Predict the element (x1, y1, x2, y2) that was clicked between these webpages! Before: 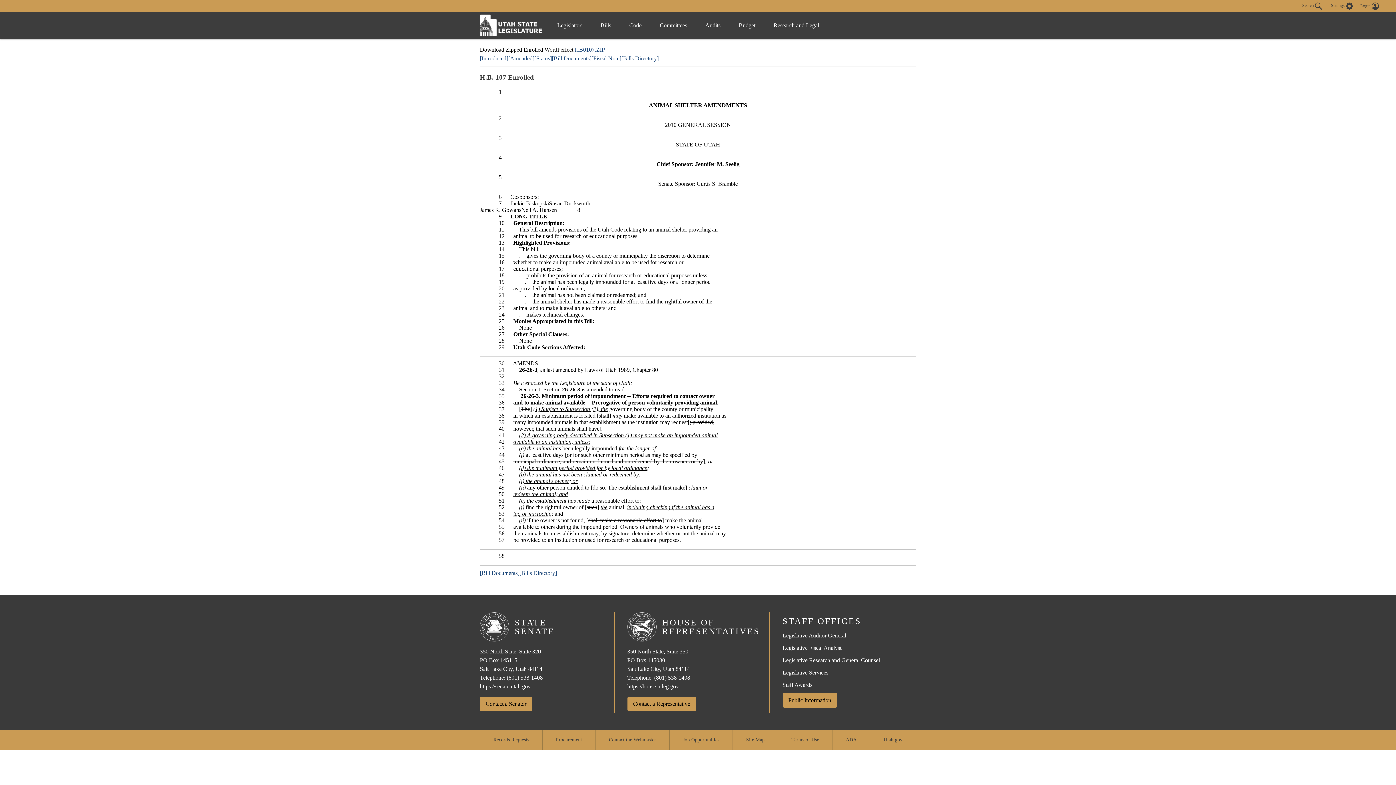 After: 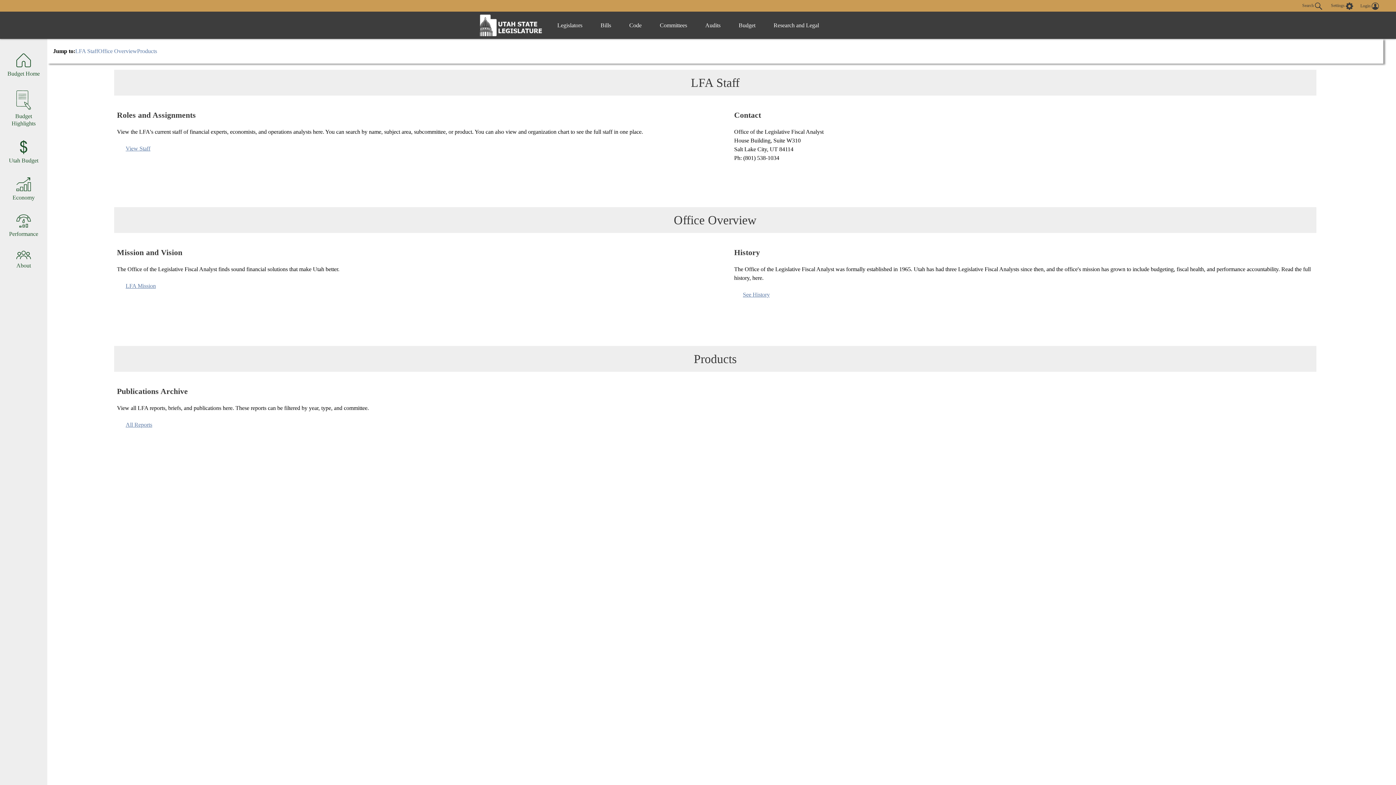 Action: label: Legislative Fiscal Analyst bbox: (782, 645, 841, 651)